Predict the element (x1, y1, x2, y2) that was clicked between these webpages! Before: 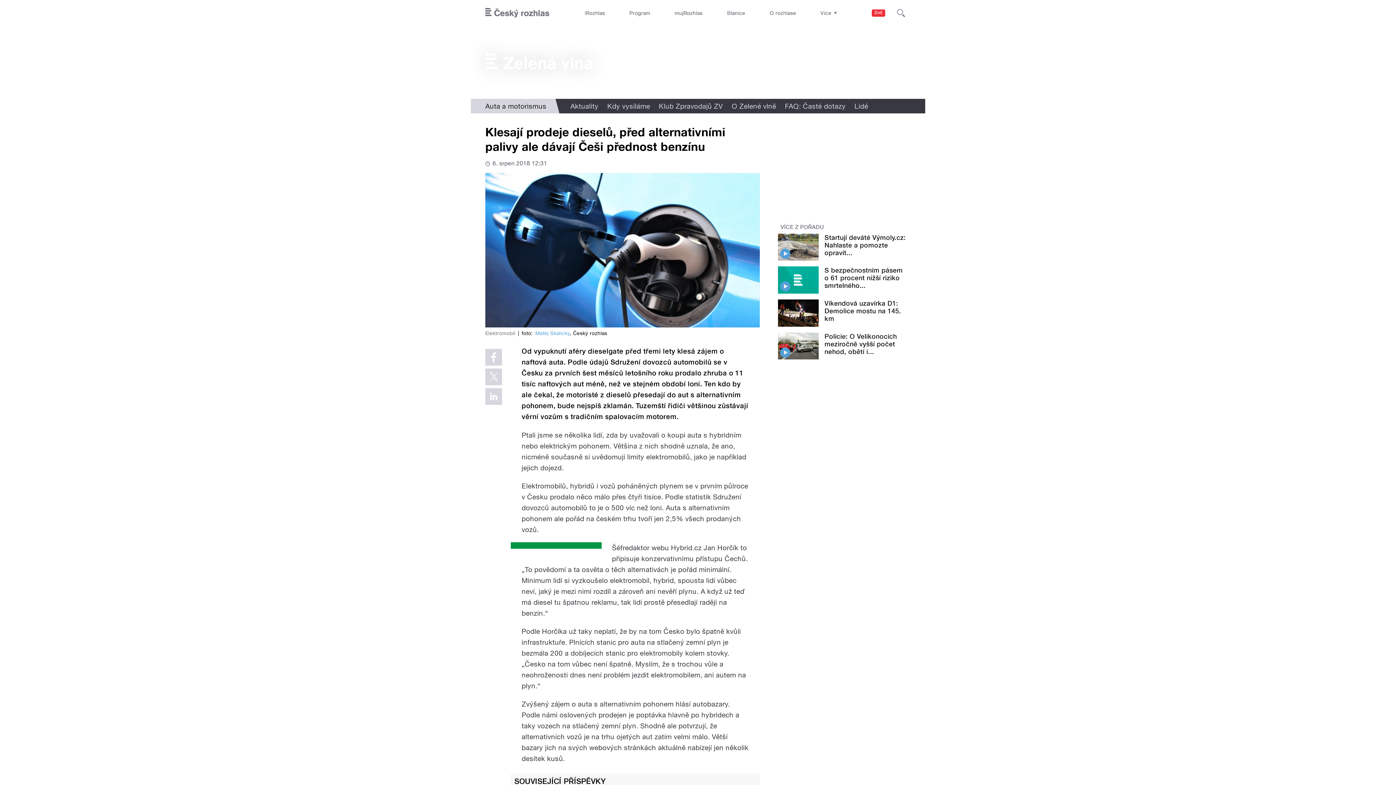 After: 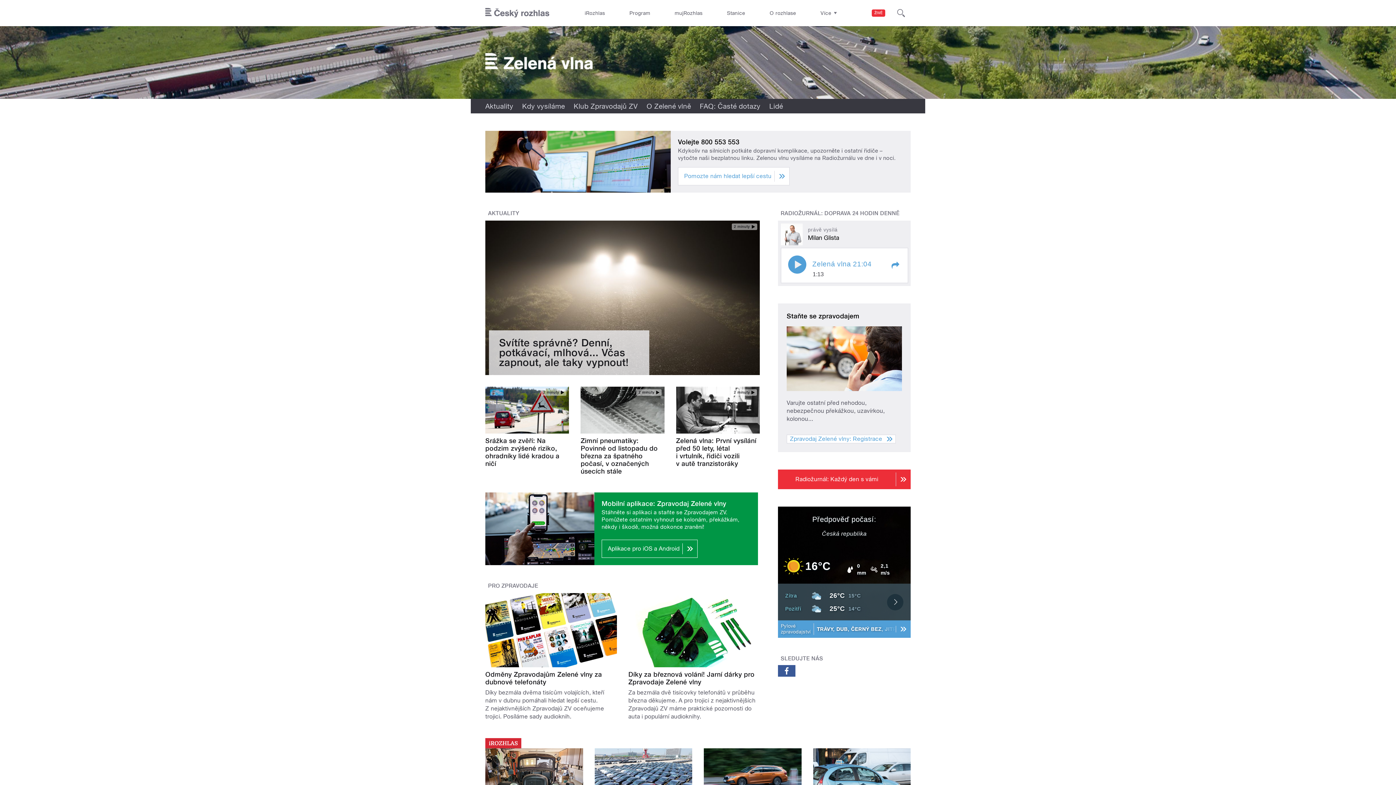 Action: bbox: (470, 26, 925, 98)